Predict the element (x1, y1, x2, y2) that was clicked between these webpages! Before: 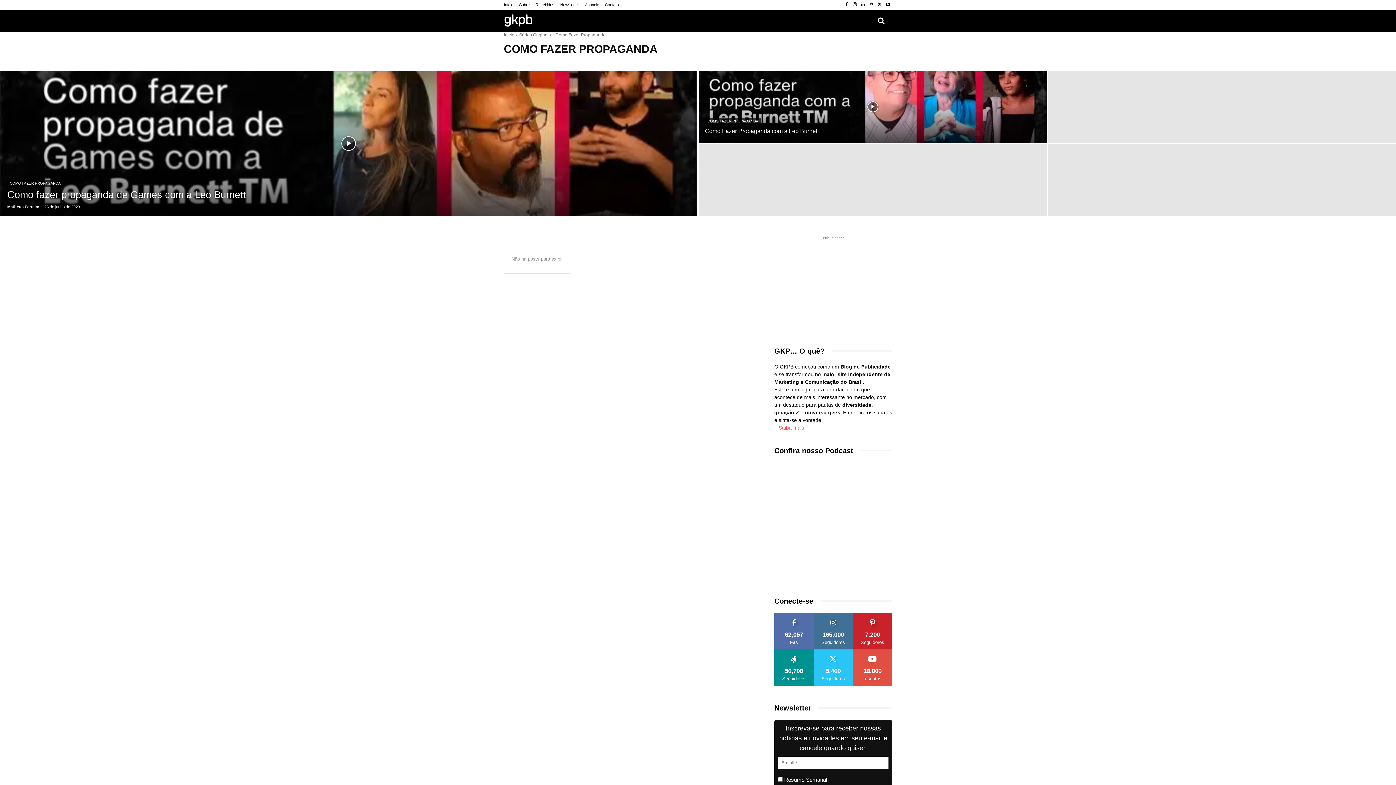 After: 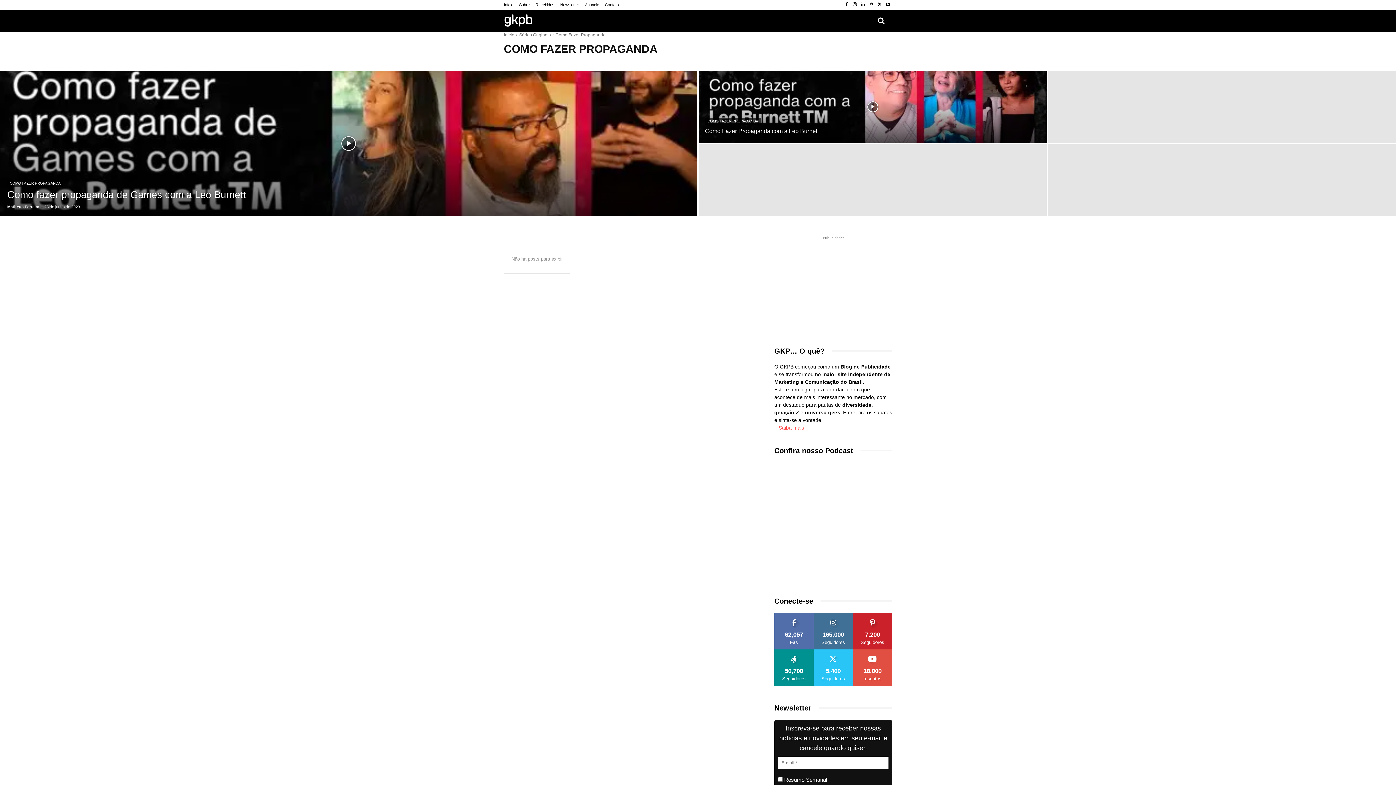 Action: bbox: (7, 179, 63, 186) label: COMO FAZER PROPAGANDA